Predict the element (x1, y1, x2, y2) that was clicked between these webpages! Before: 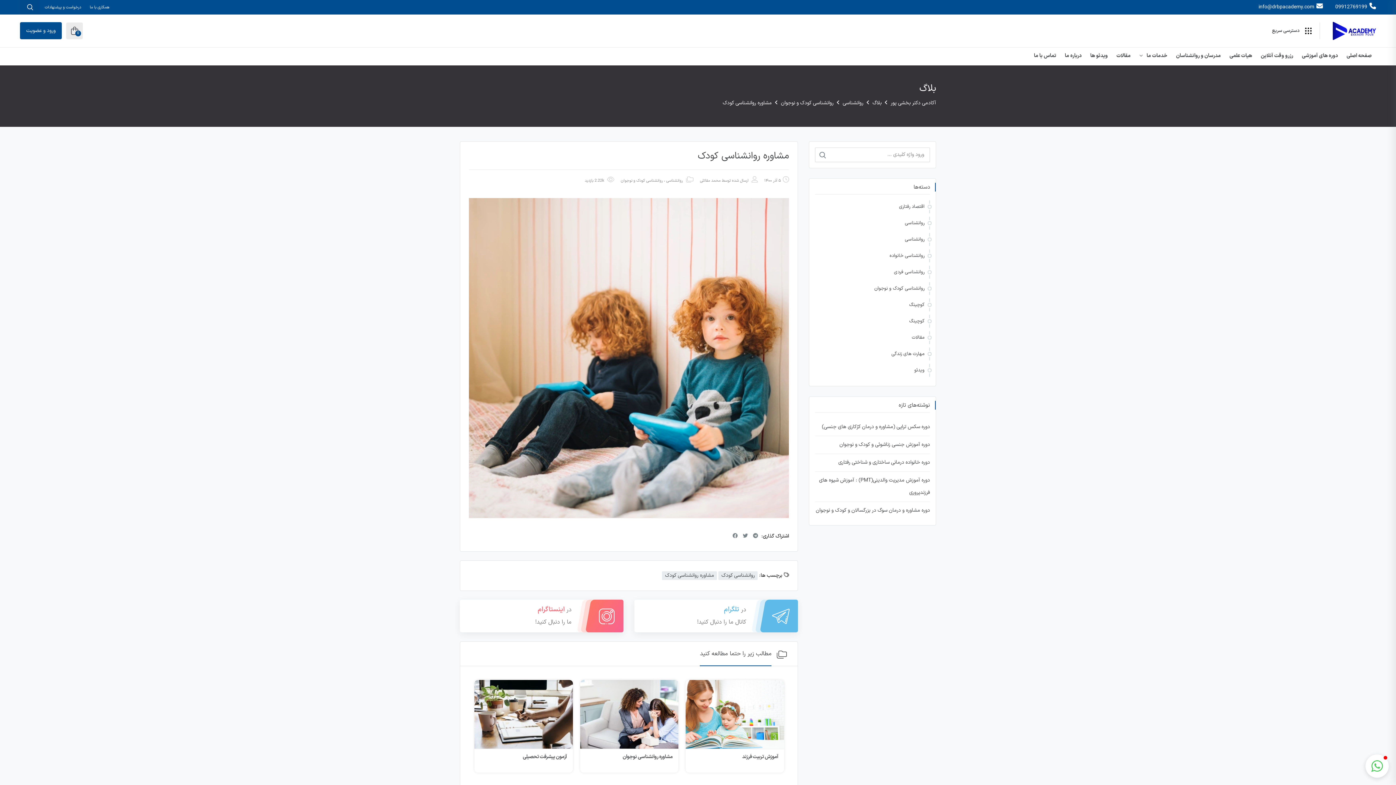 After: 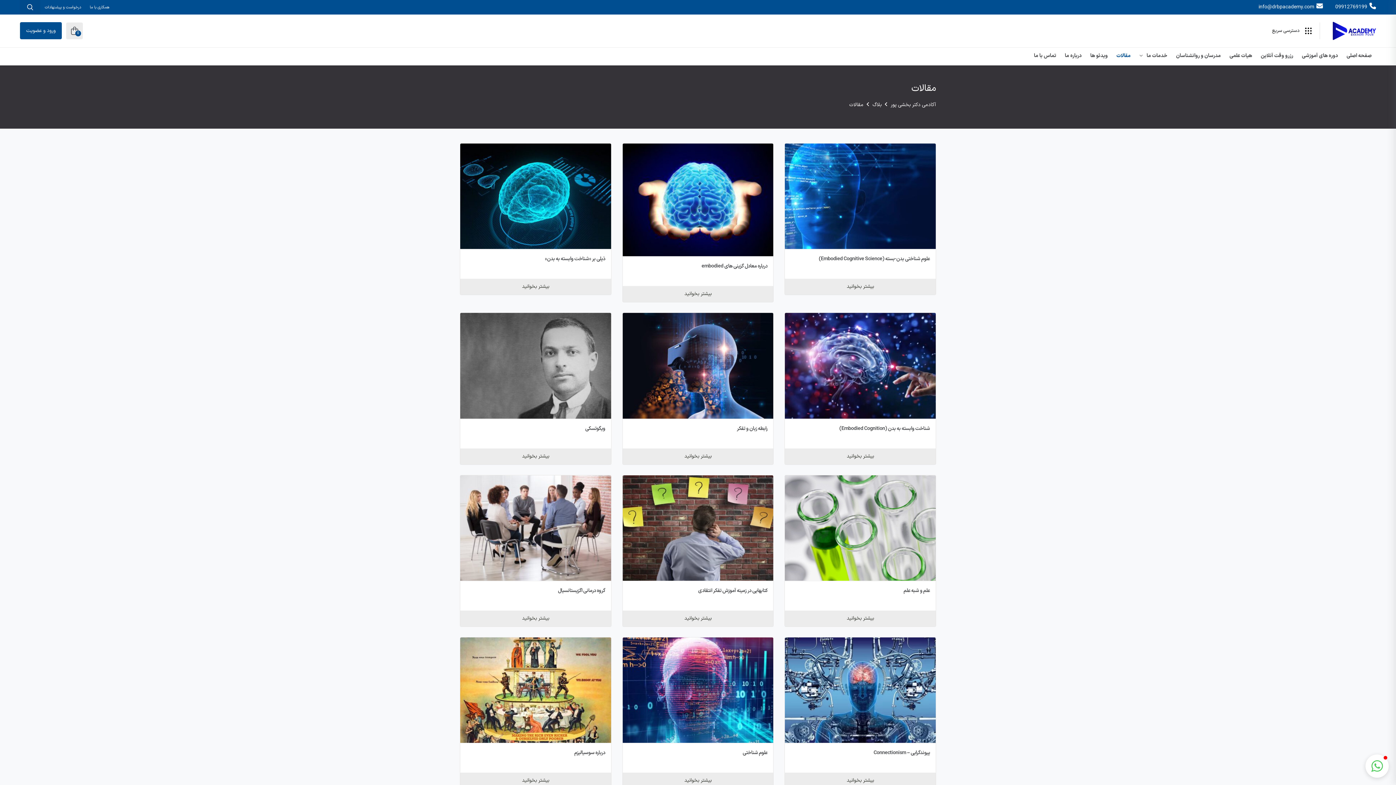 Action: bbox: (911, 334, 924, 341) label: مقالات